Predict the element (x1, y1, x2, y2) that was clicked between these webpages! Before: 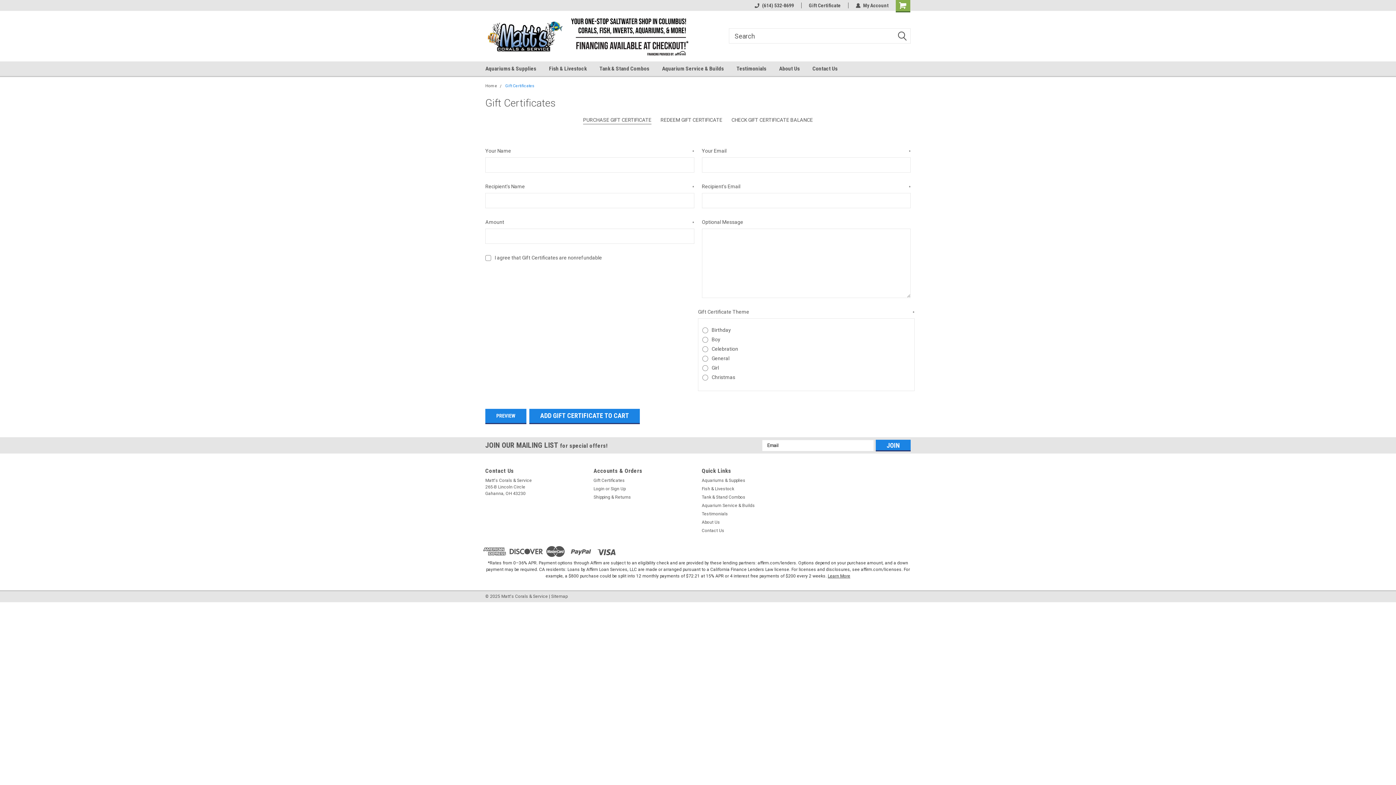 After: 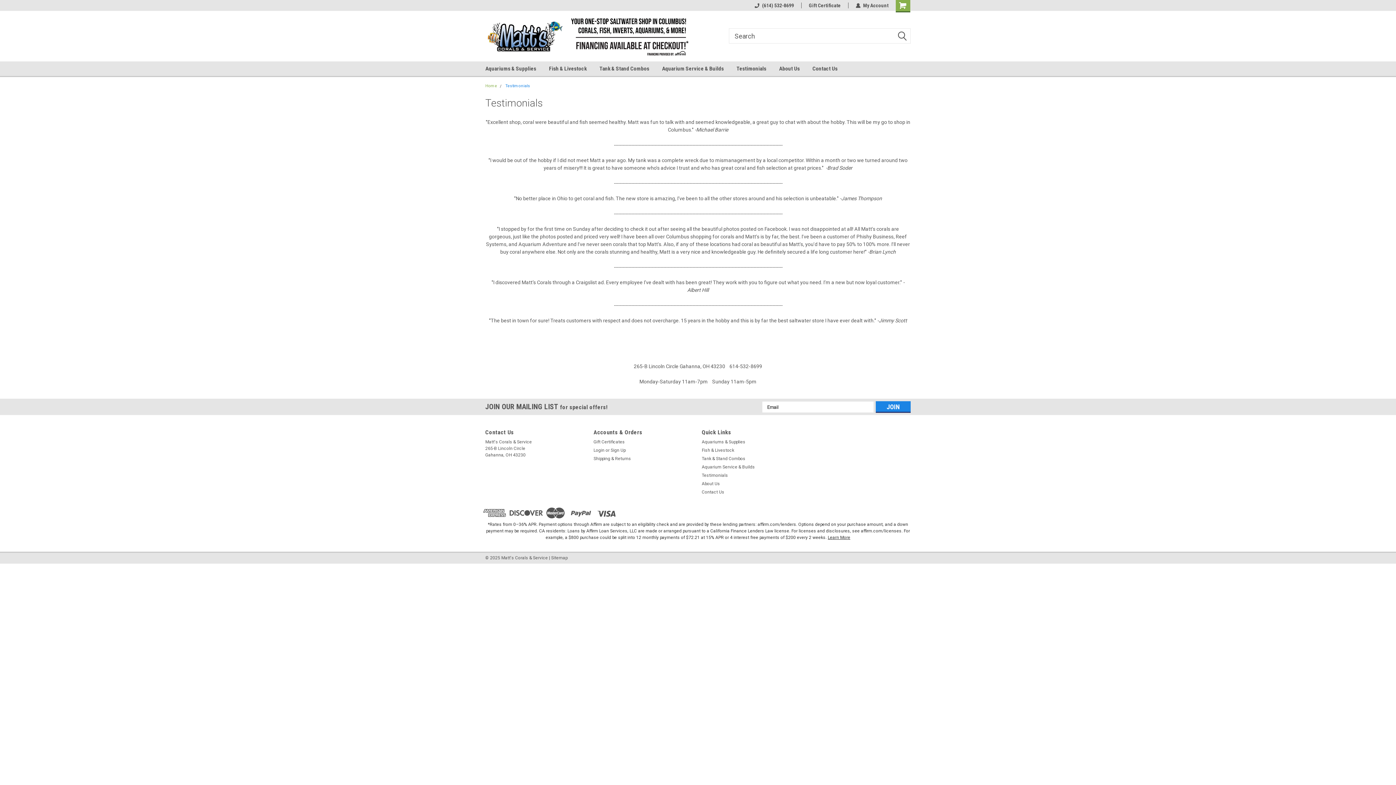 Action: bbox: (736, 61, 779, 76) label: Testimonials